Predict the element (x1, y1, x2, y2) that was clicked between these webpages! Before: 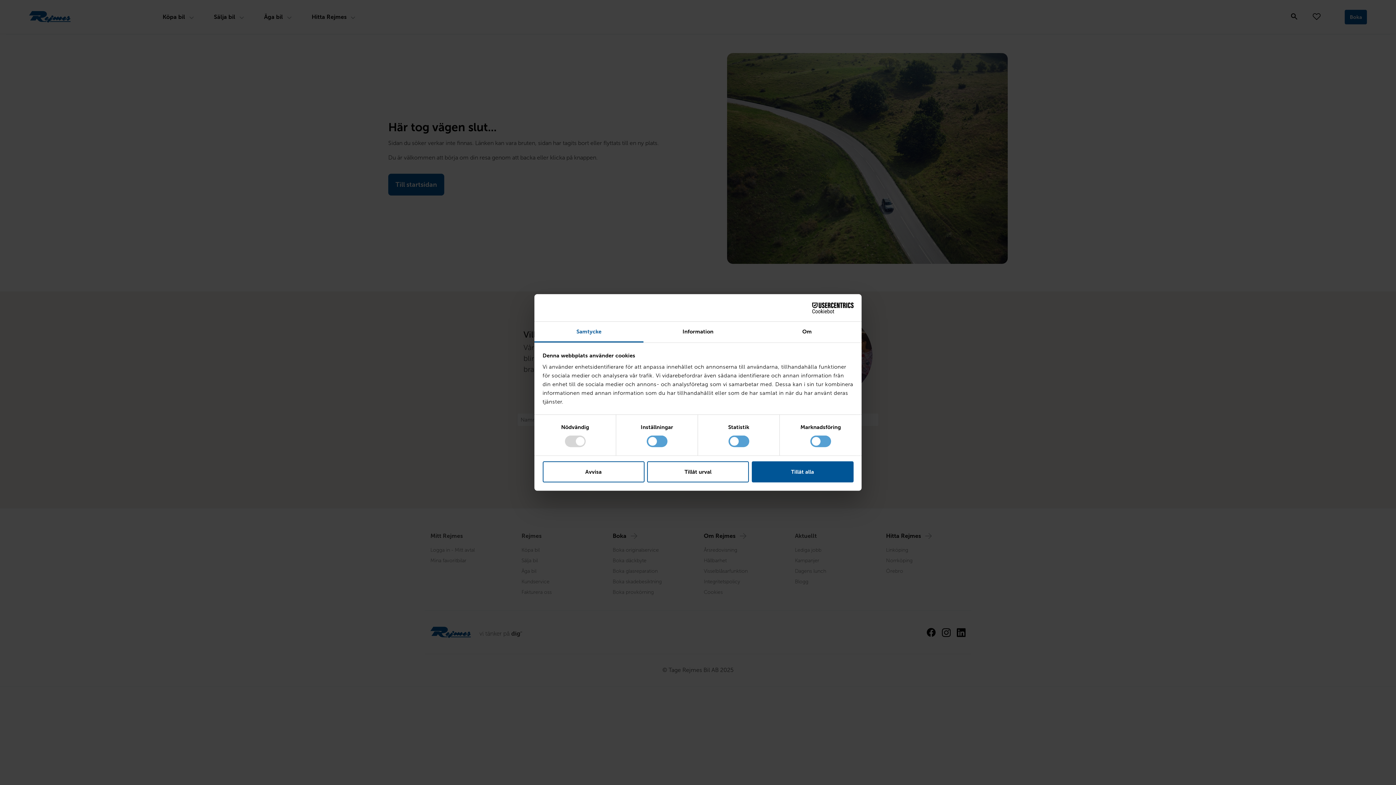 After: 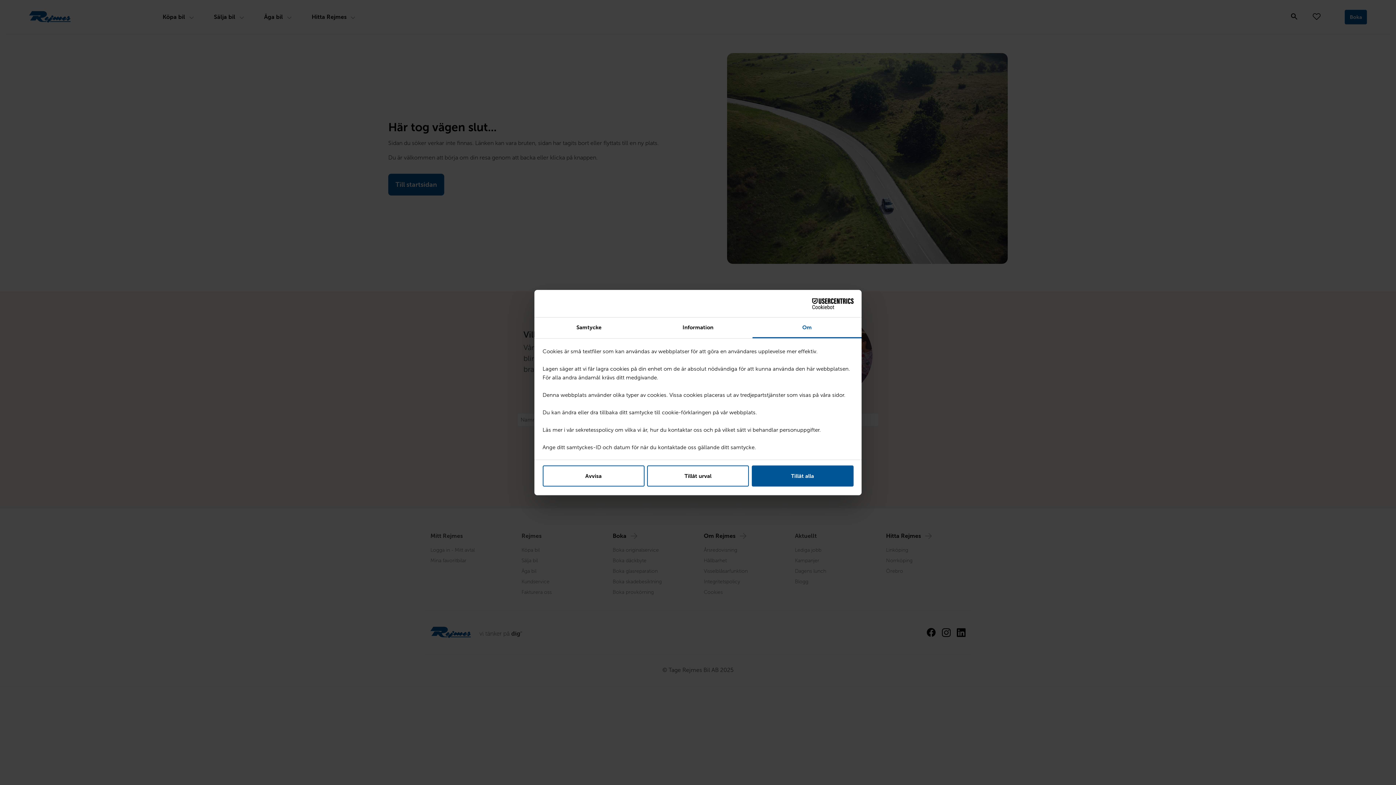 Action: label: Om bbox: (752, 321, 861, 342)